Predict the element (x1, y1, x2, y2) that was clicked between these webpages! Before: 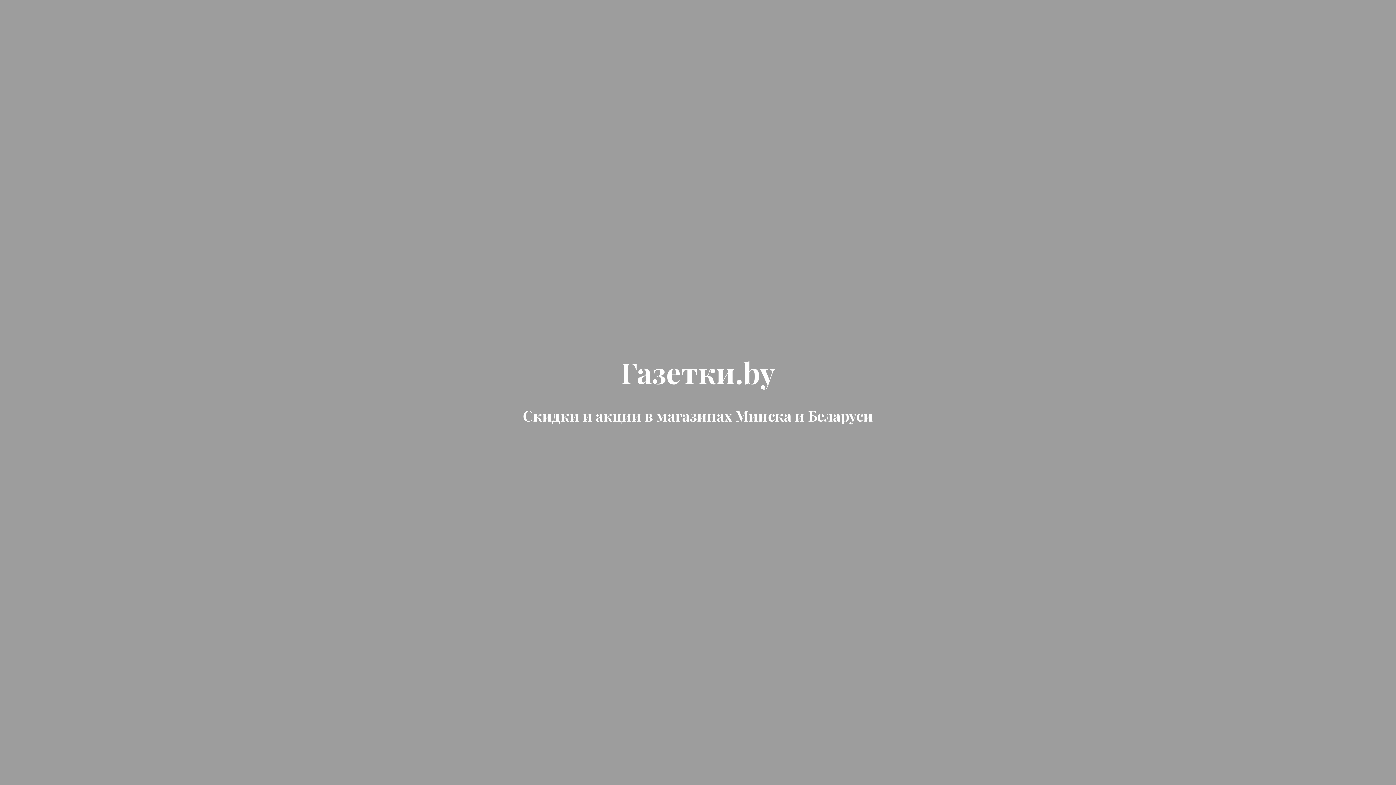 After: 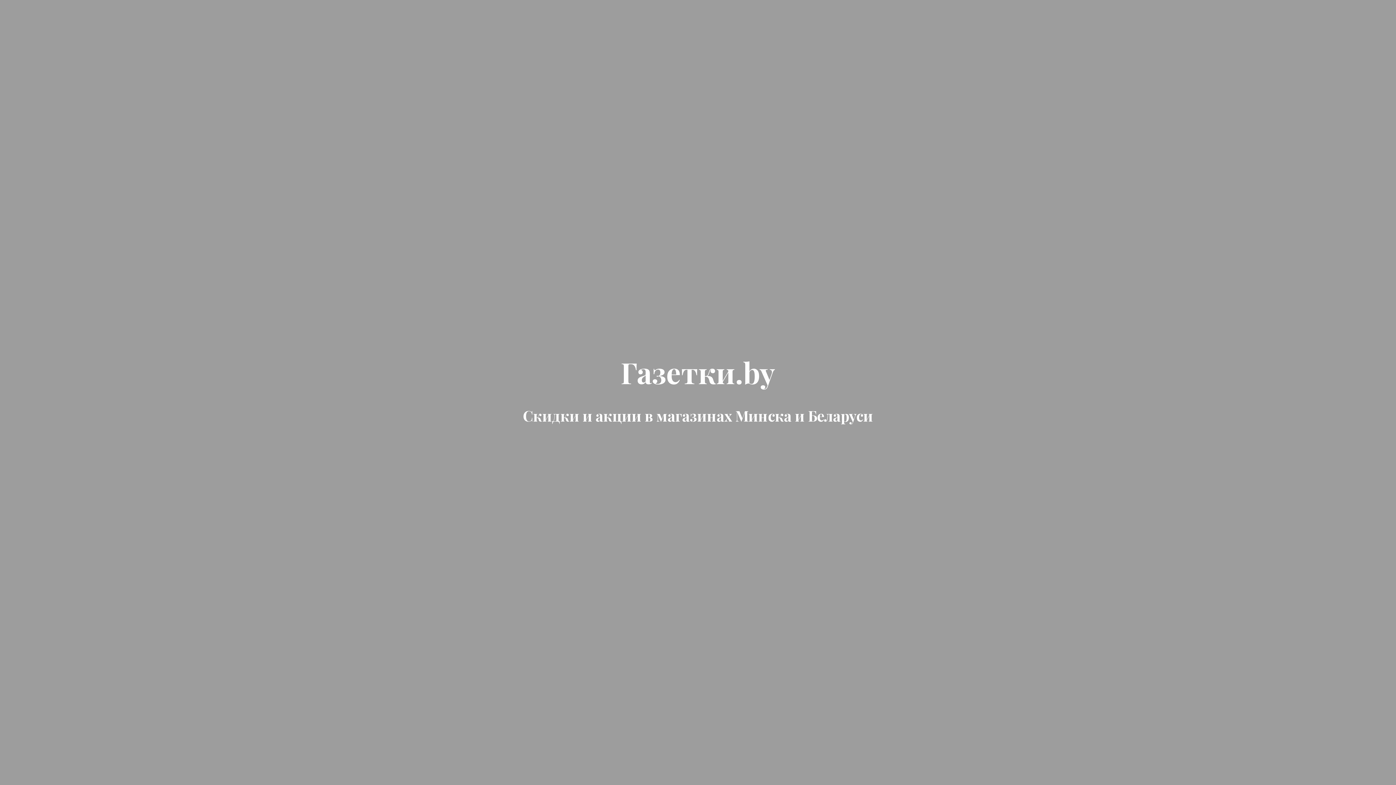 Action: bbox: (620, 370, 775, 388) label: Газетки.by